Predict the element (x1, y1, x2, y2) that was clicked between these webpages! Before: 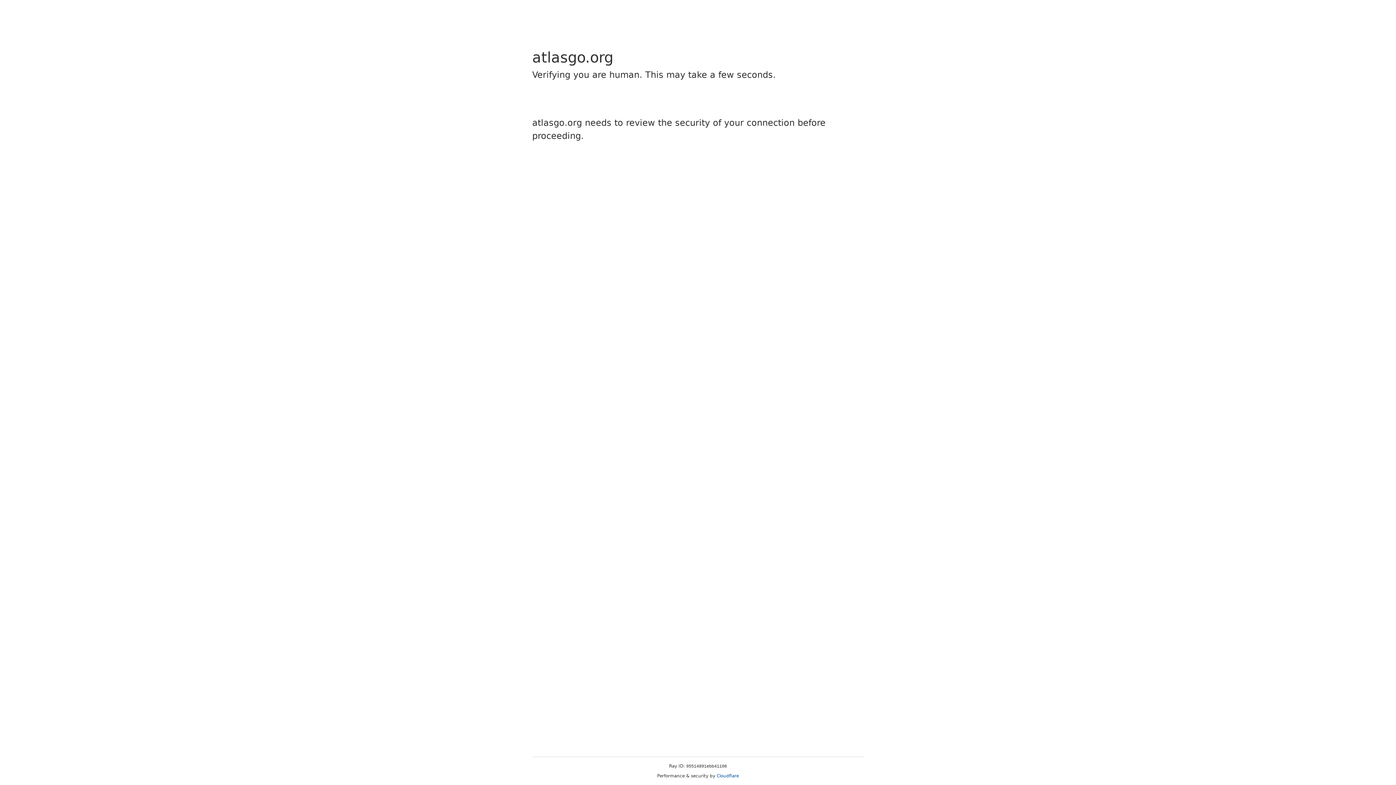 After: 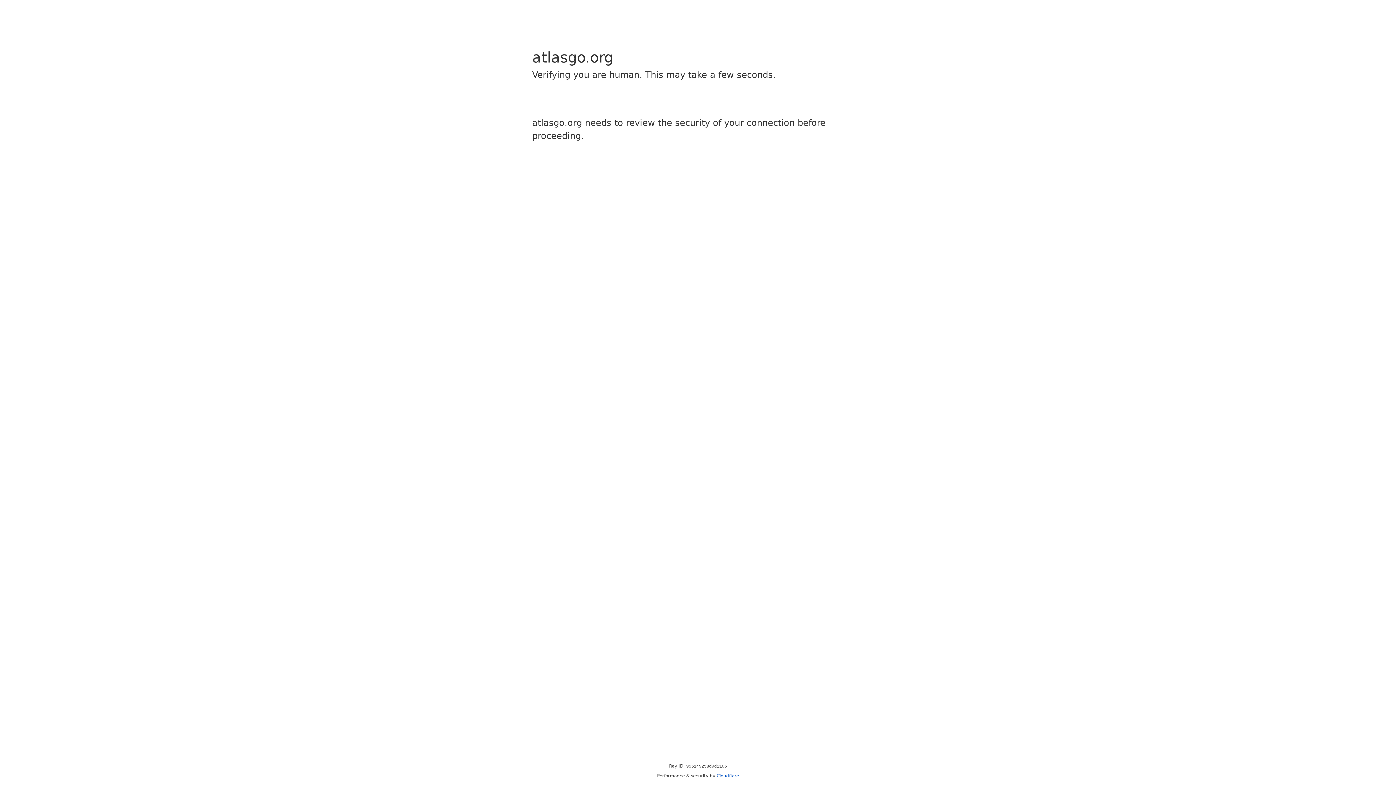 Action: label: Cloudflare bbox: (716, 773, 739, 778)